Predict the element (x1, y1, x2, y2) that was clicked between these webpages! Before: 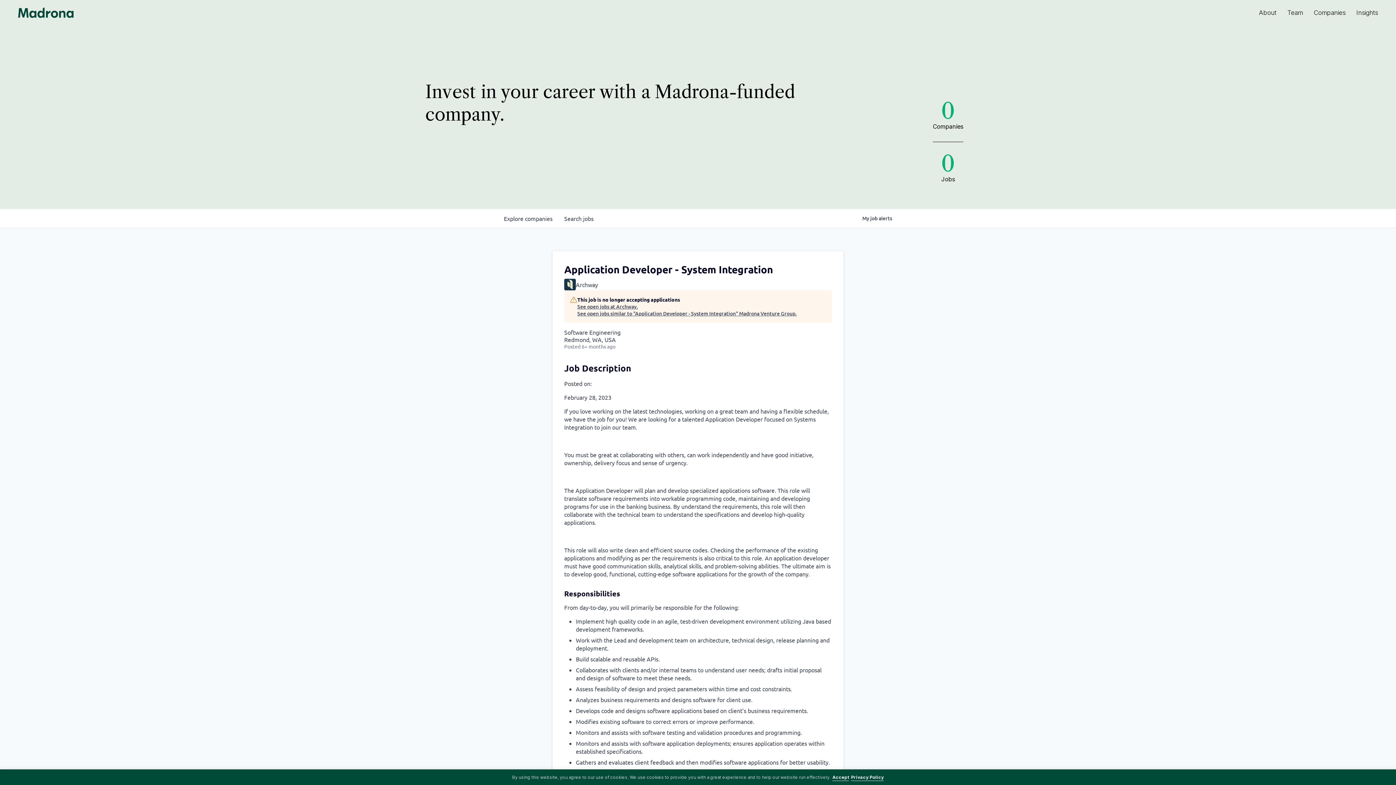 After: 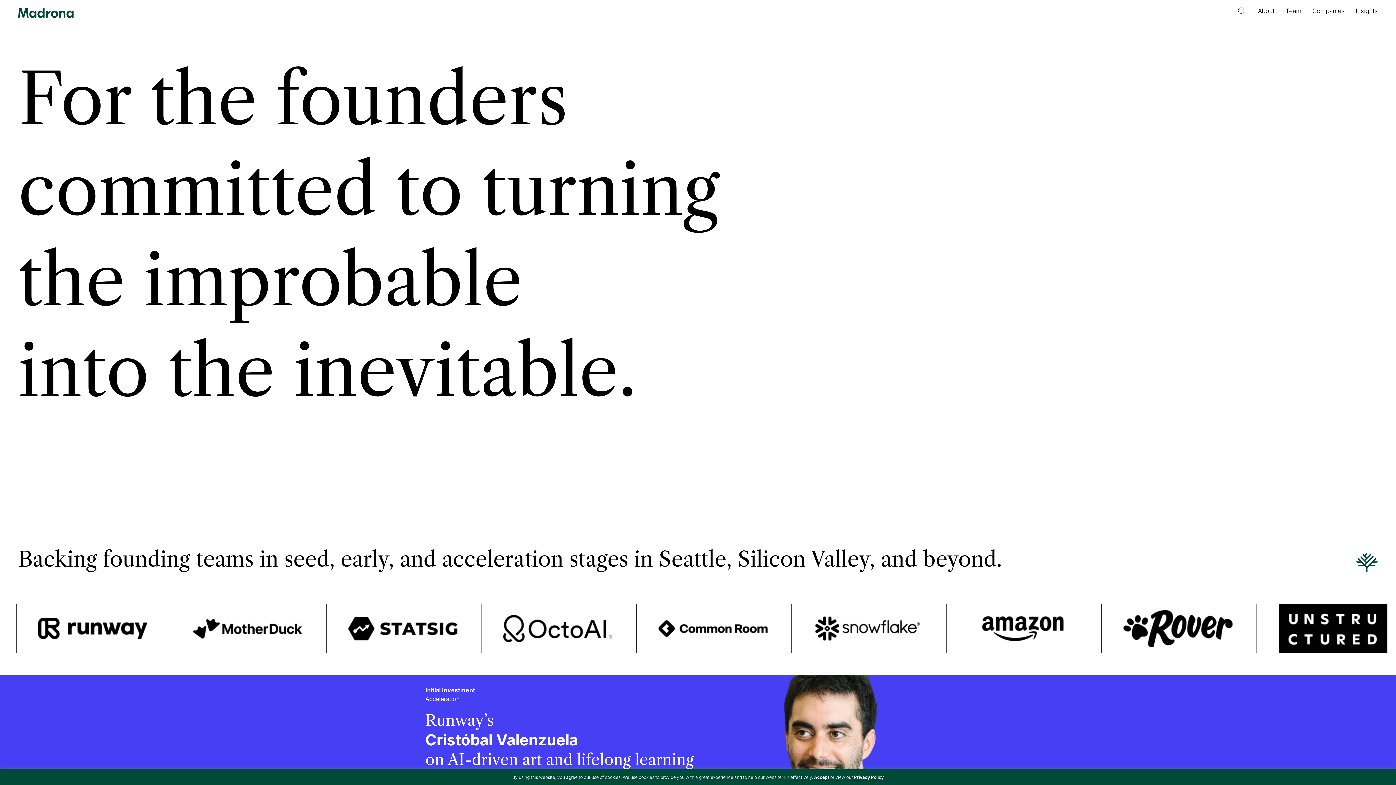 Action: bbox: (18, 7, 74, 18) label: Madrona Venture Group